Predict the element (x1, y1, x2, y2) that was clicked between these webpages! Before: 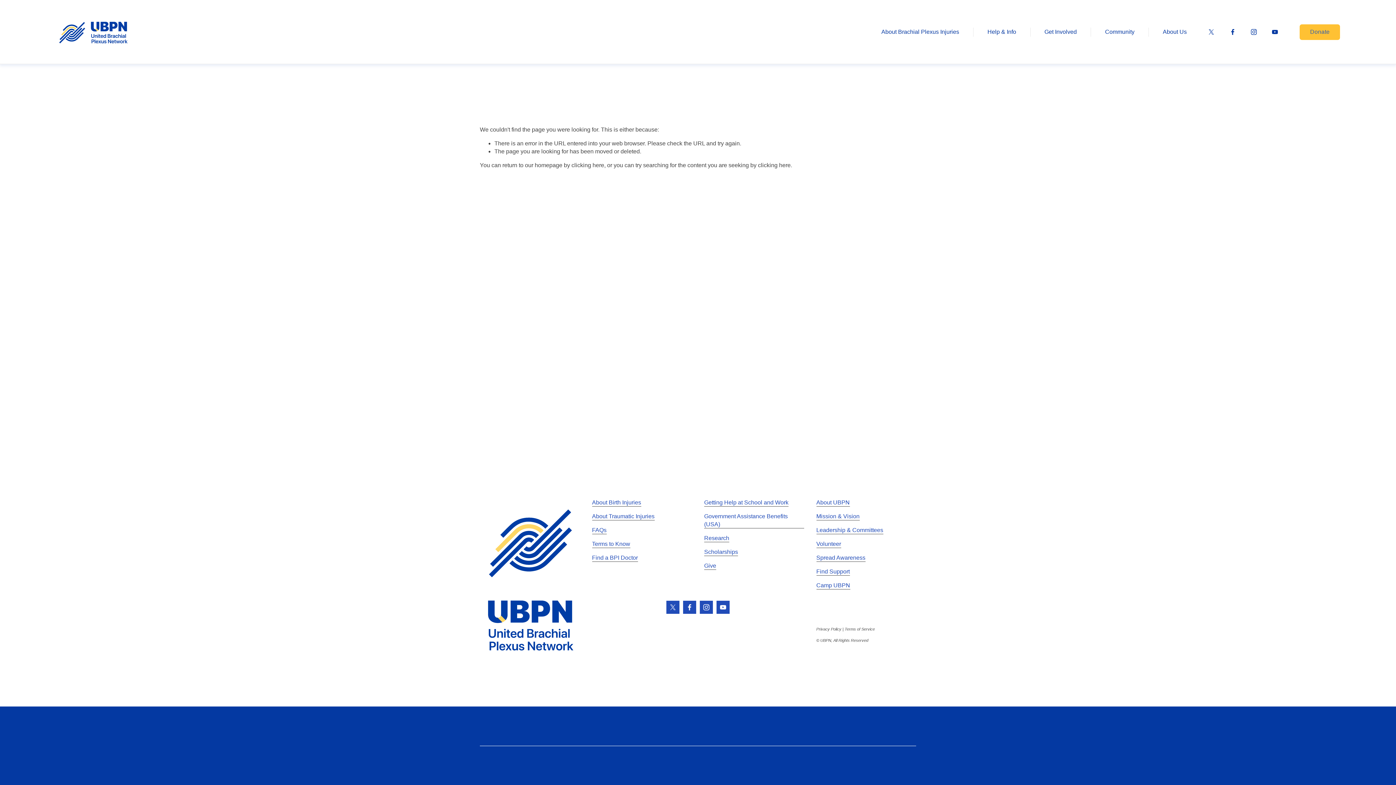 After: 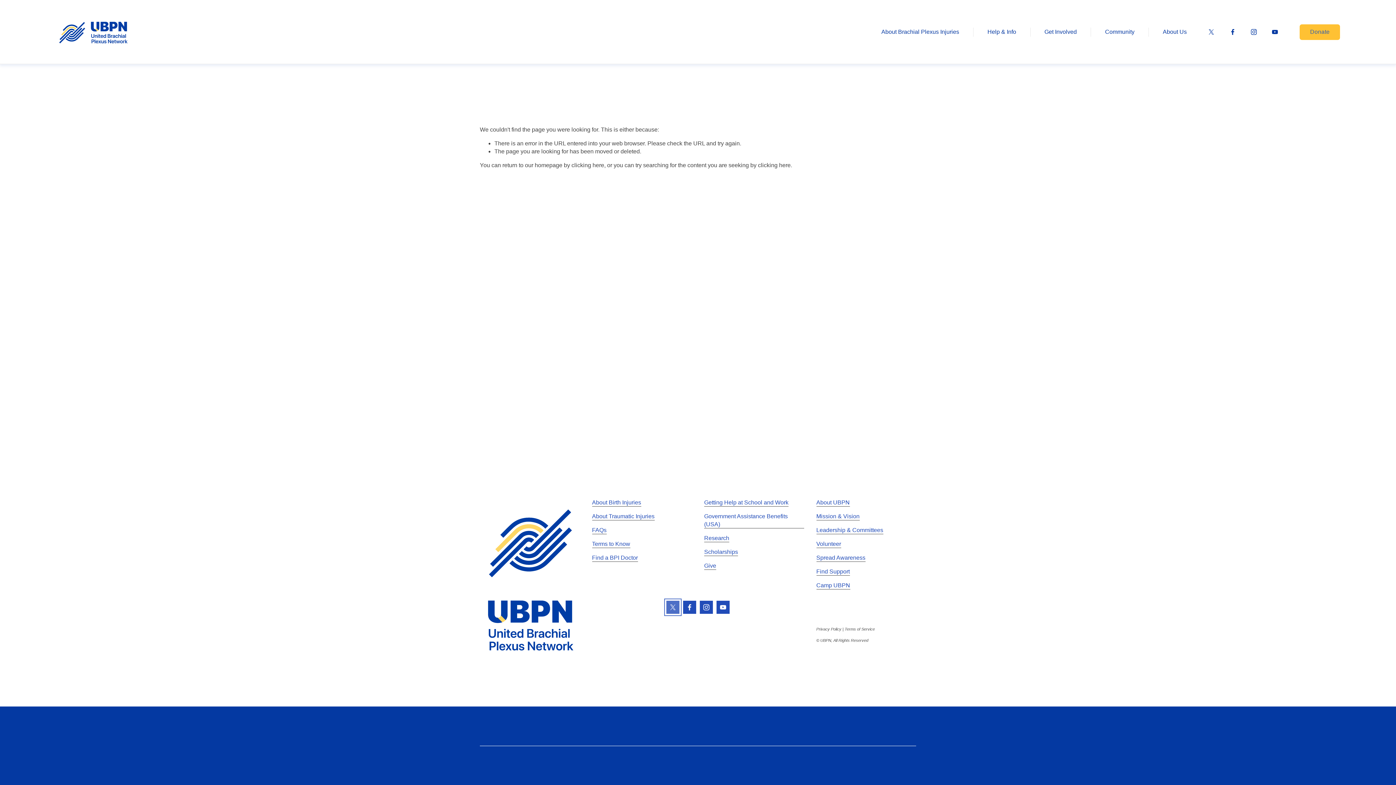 Action: label: X bbox: (666, 601, 679, 614)